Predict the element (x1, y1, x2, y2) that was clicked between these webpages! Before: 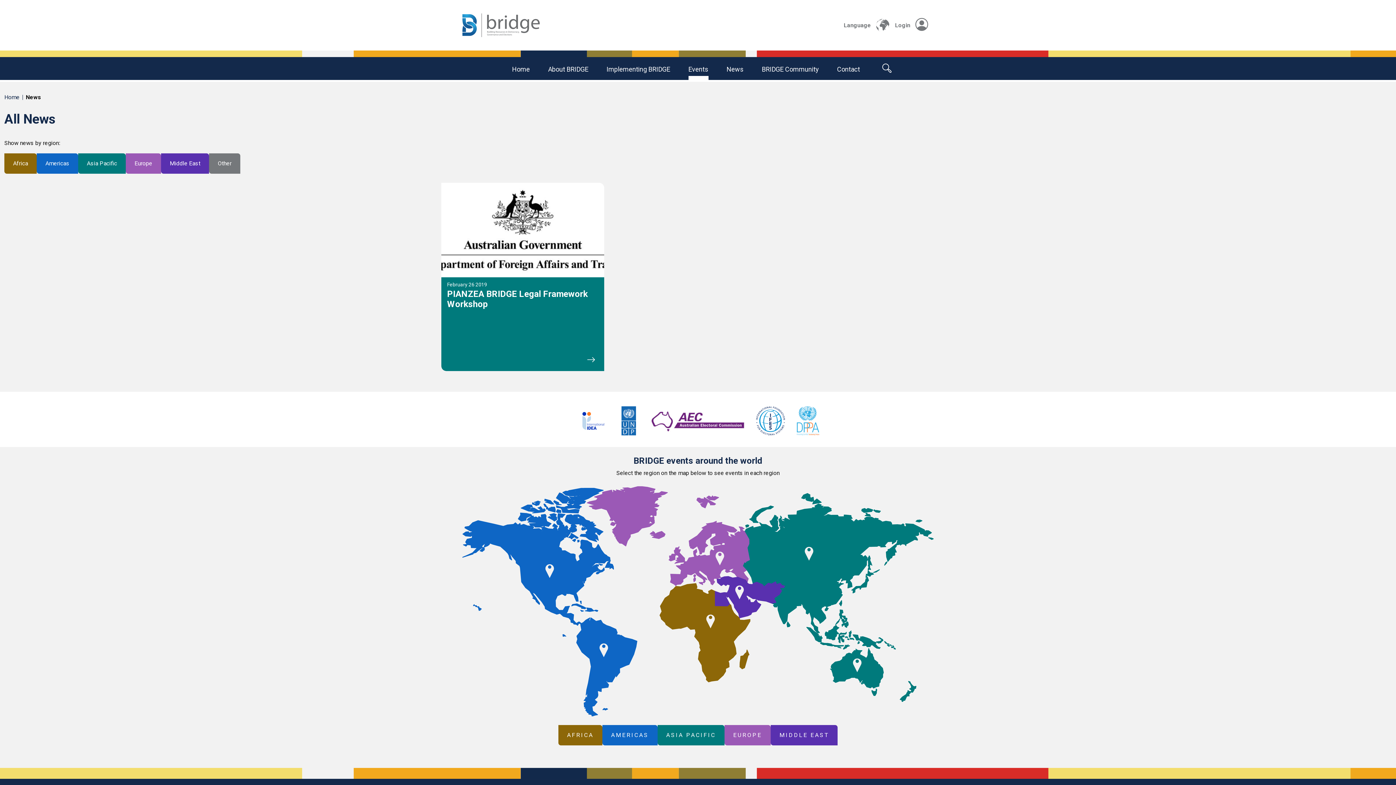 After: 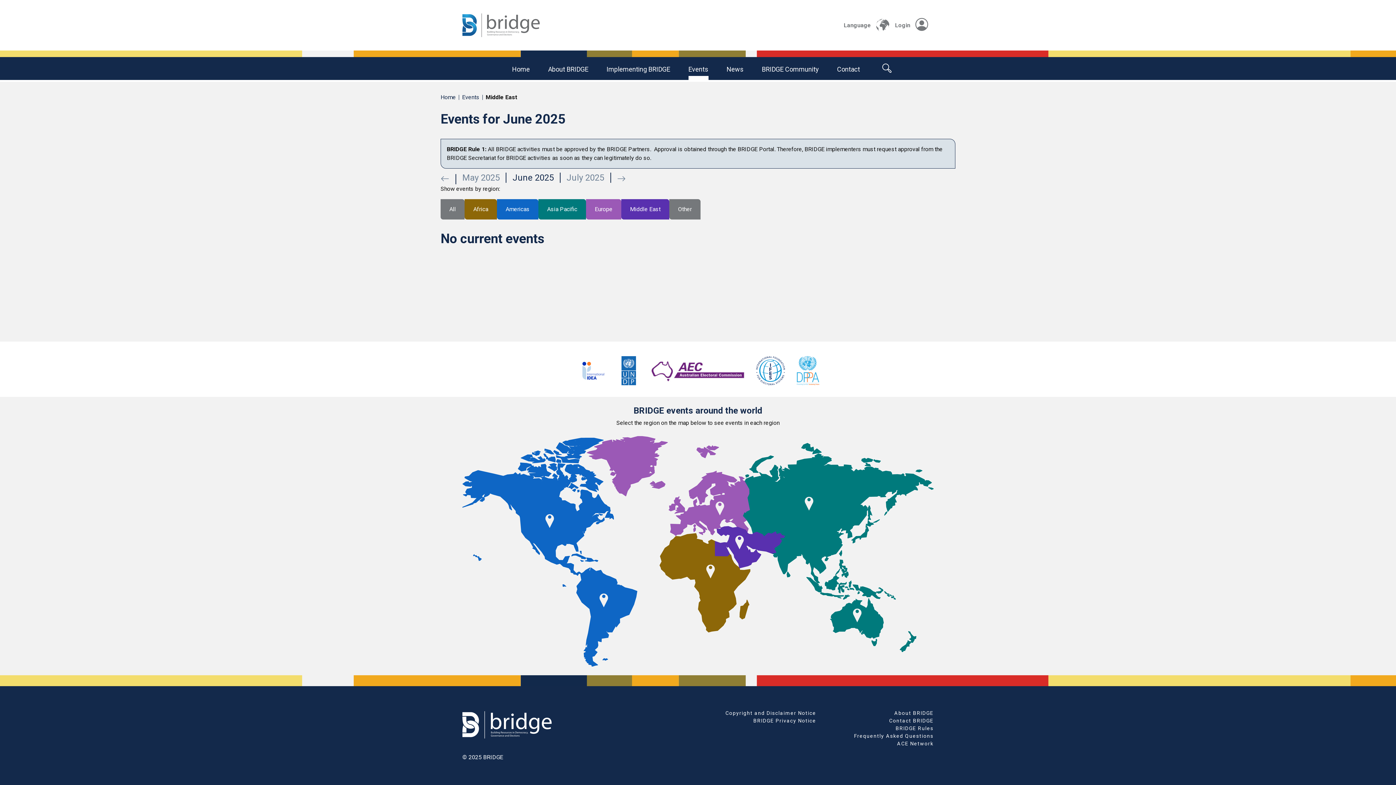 Action: bbox: (770, 725, 837, 745) label: MIDDLE EAST